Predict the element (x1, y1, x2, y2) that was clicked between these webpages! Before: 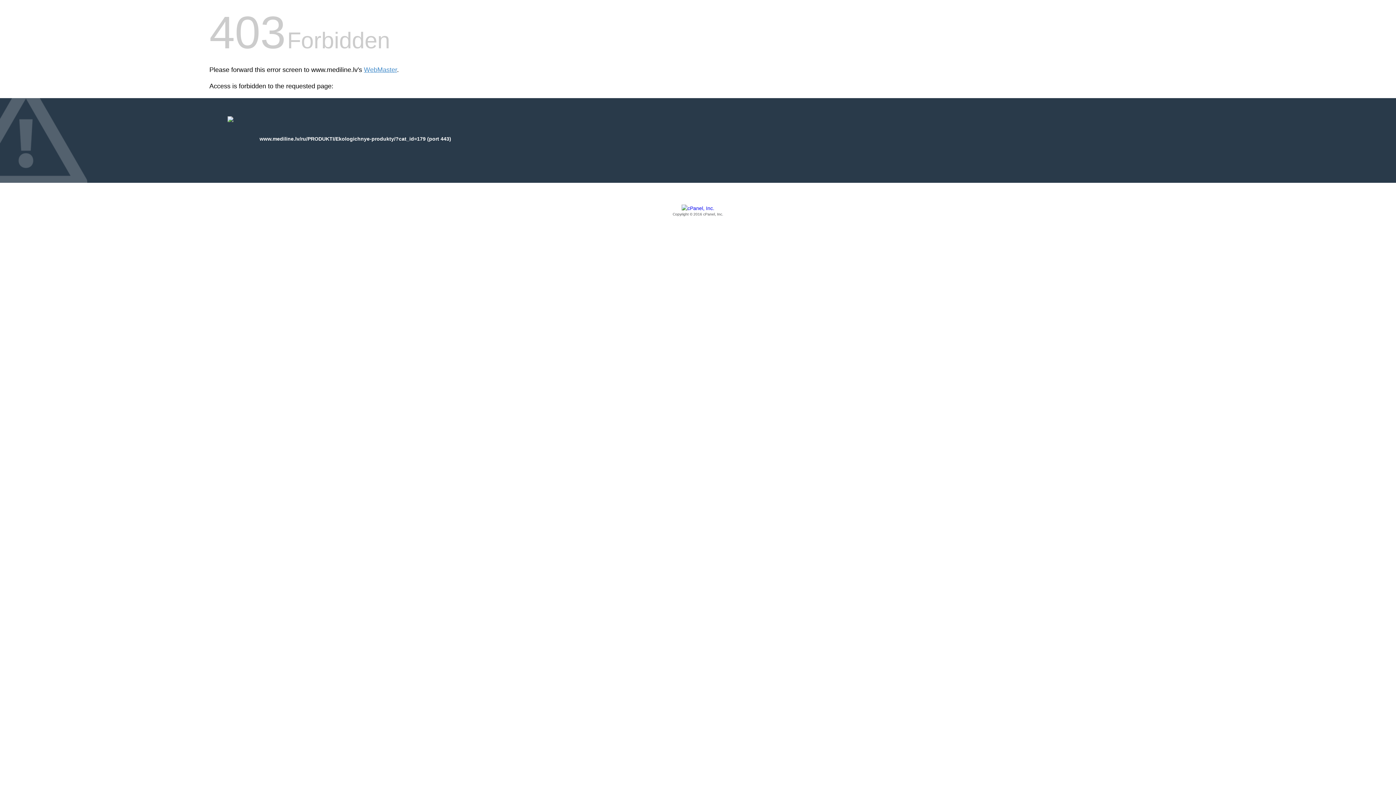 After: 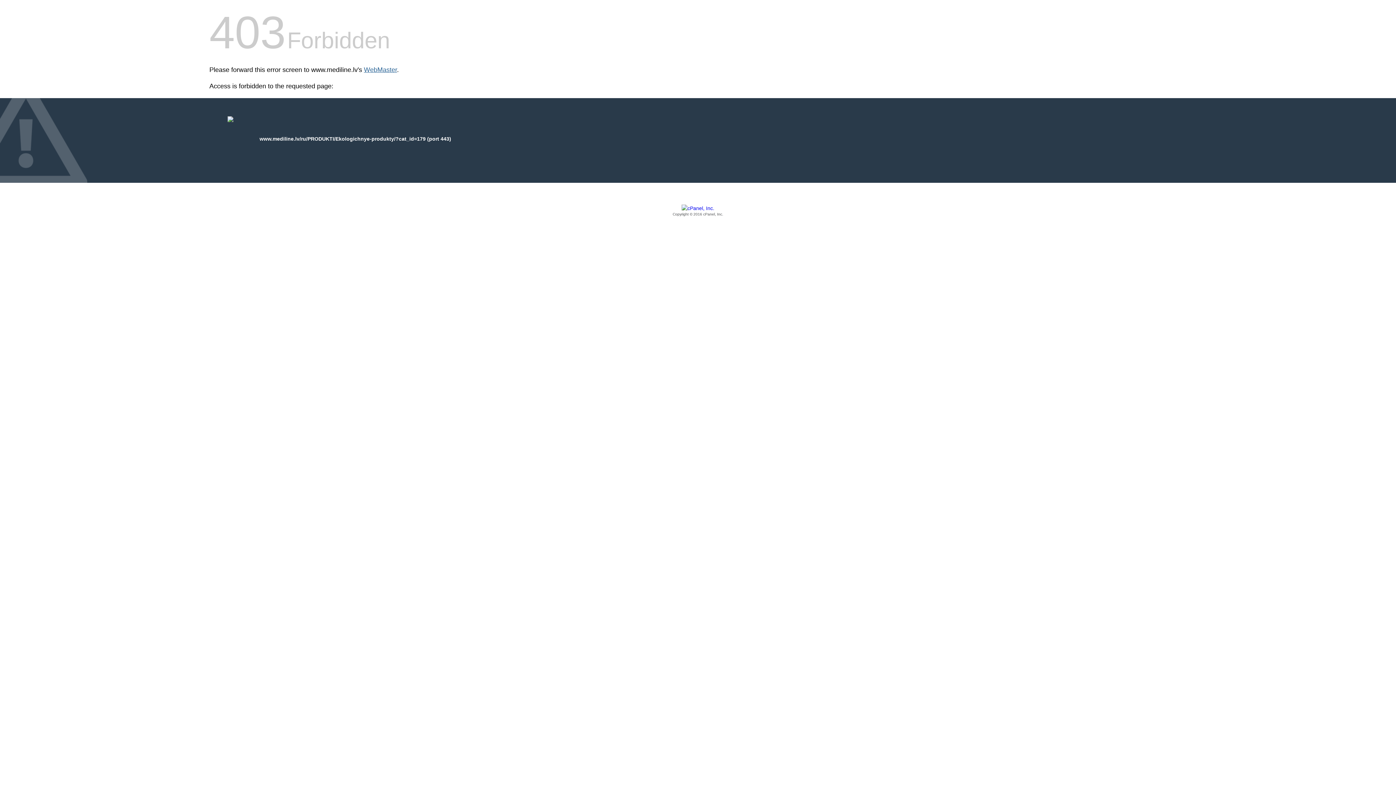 Action: bbox: (364, 66, 397, 73) label: WebMaster